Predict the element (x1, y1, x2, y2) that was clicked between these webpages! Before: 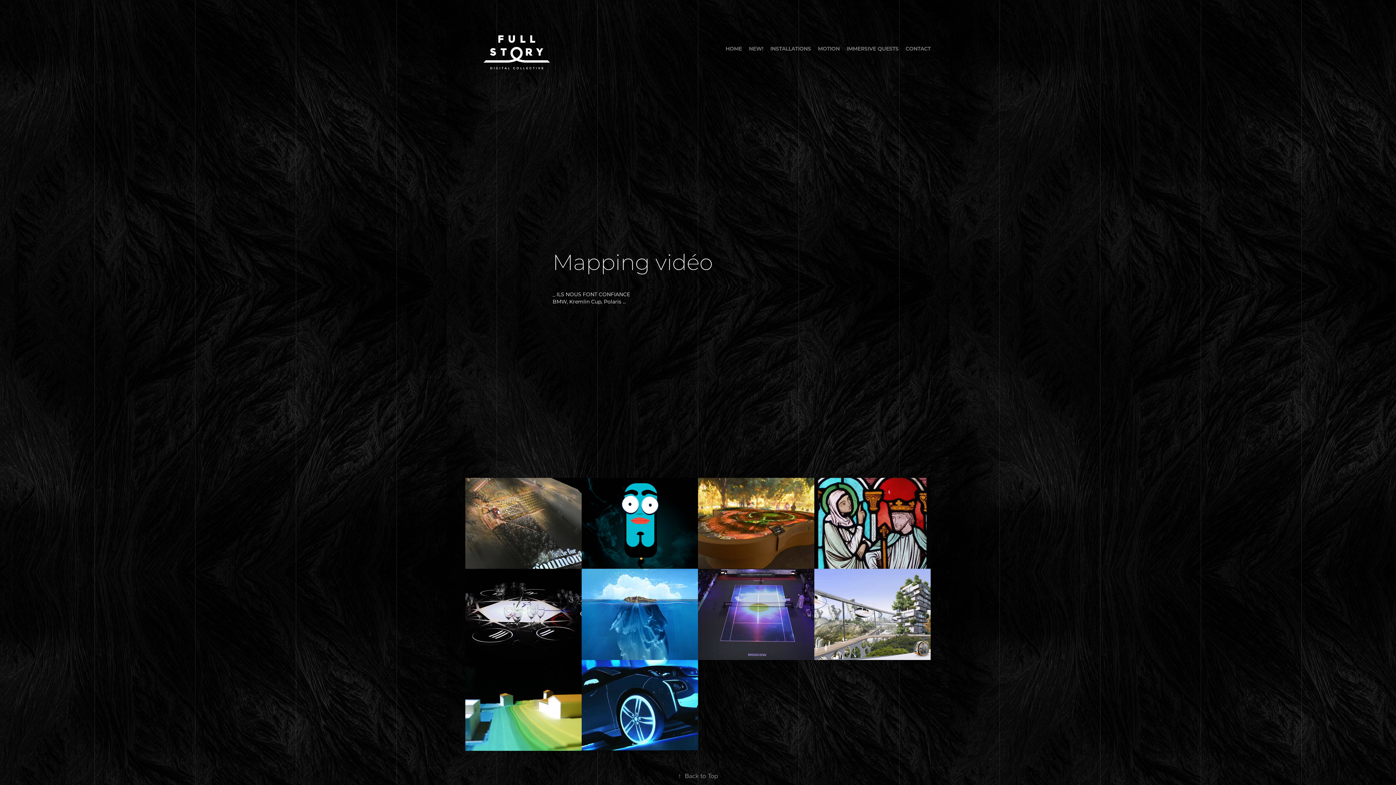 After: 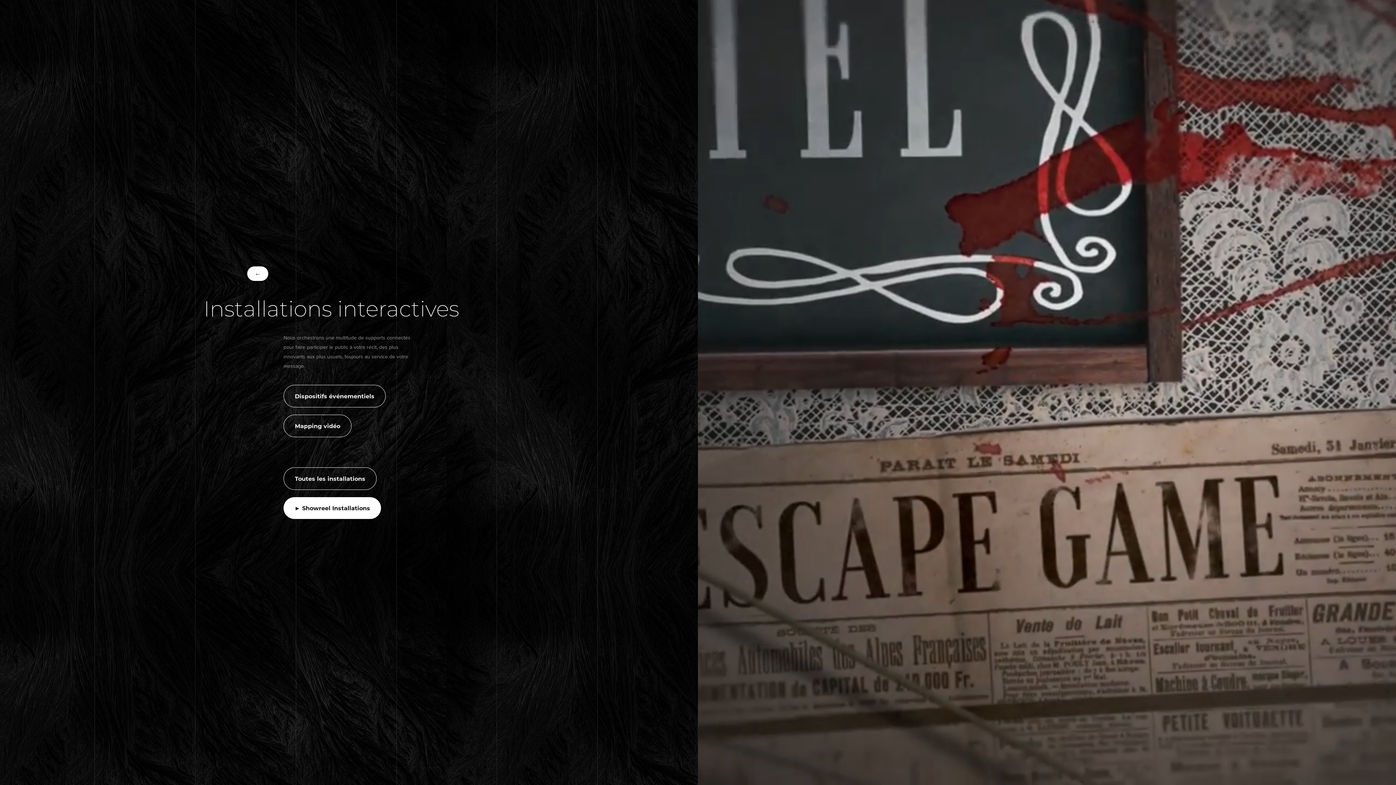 Action: bbox: (770, 45, 811, 52) label: INSTALLATIONS